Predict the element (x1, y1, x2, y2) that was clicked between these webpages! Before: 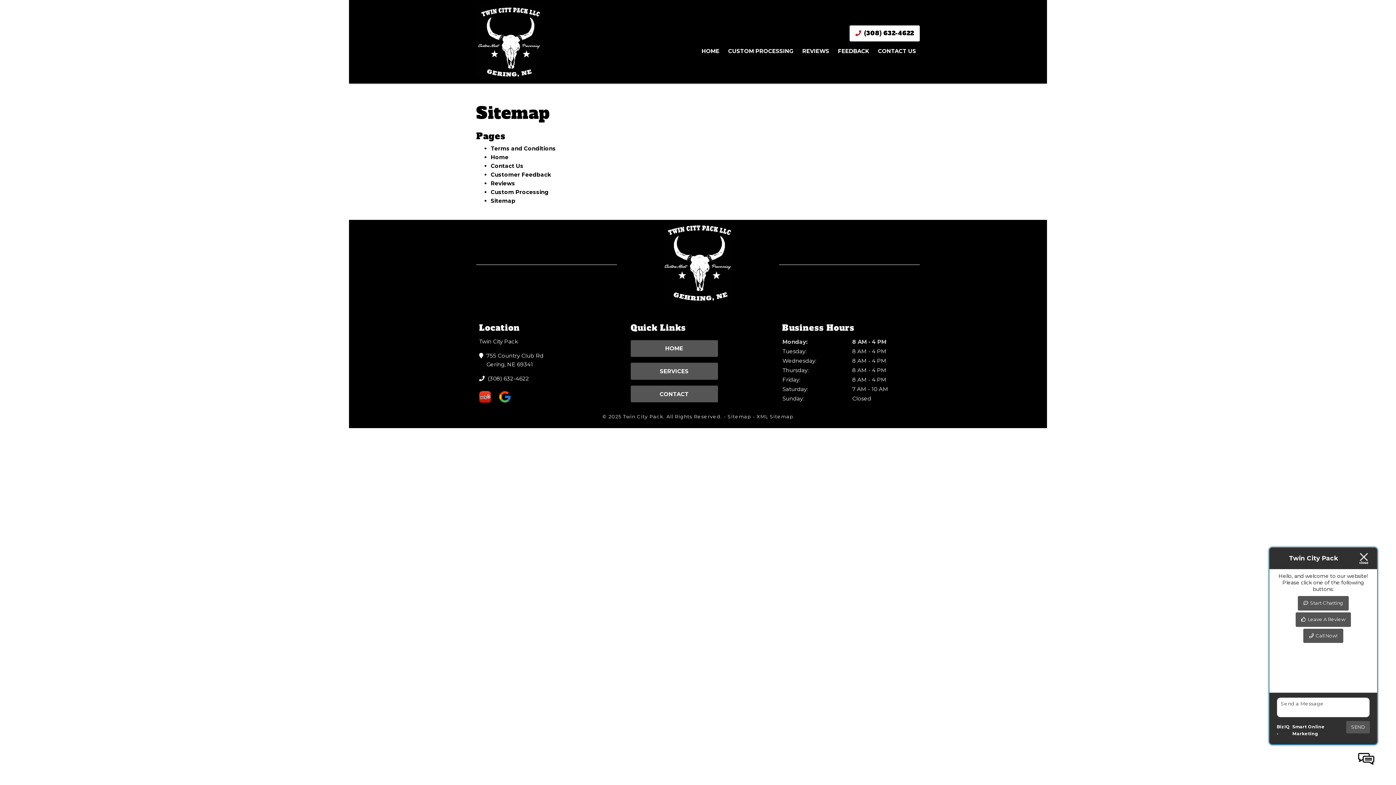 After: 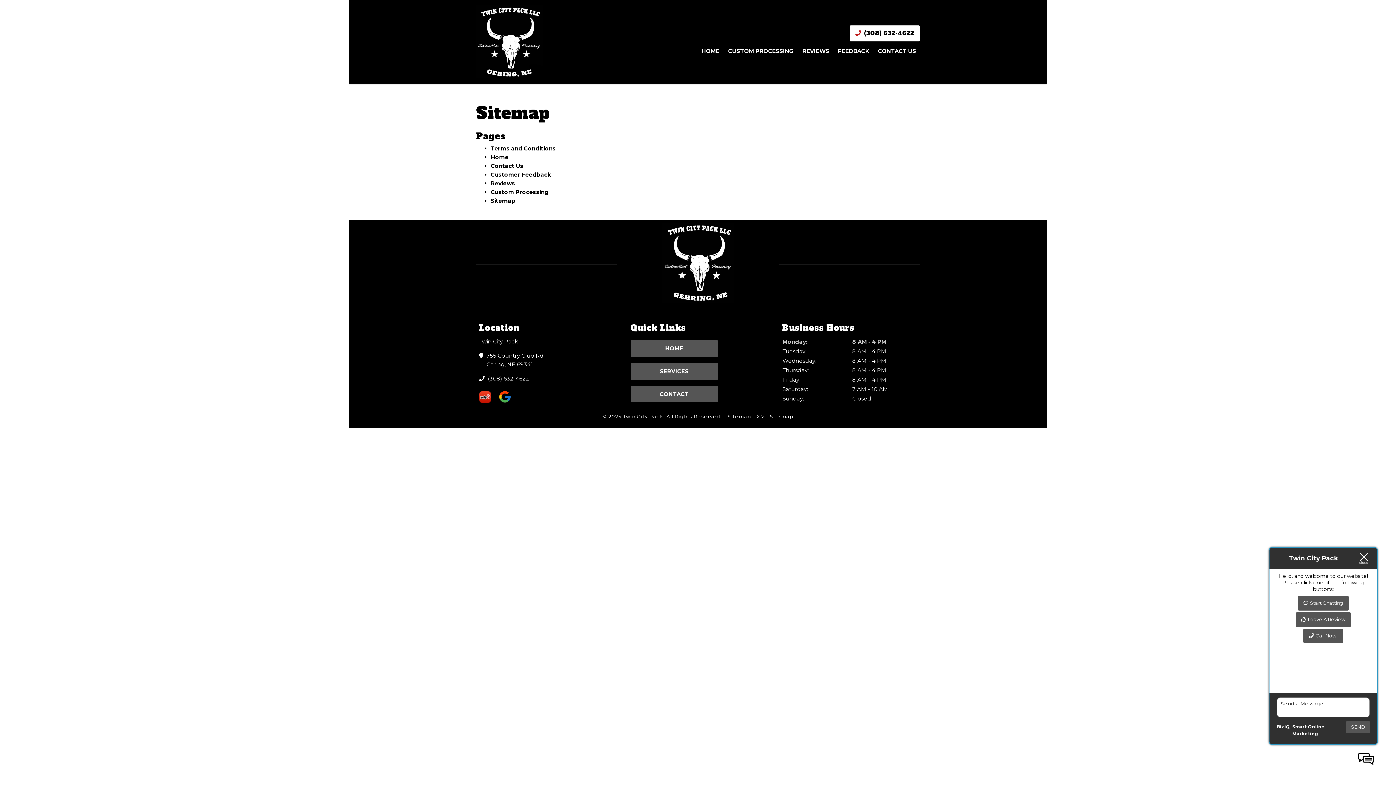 Action: bbox: (479, 392, 490, 399)